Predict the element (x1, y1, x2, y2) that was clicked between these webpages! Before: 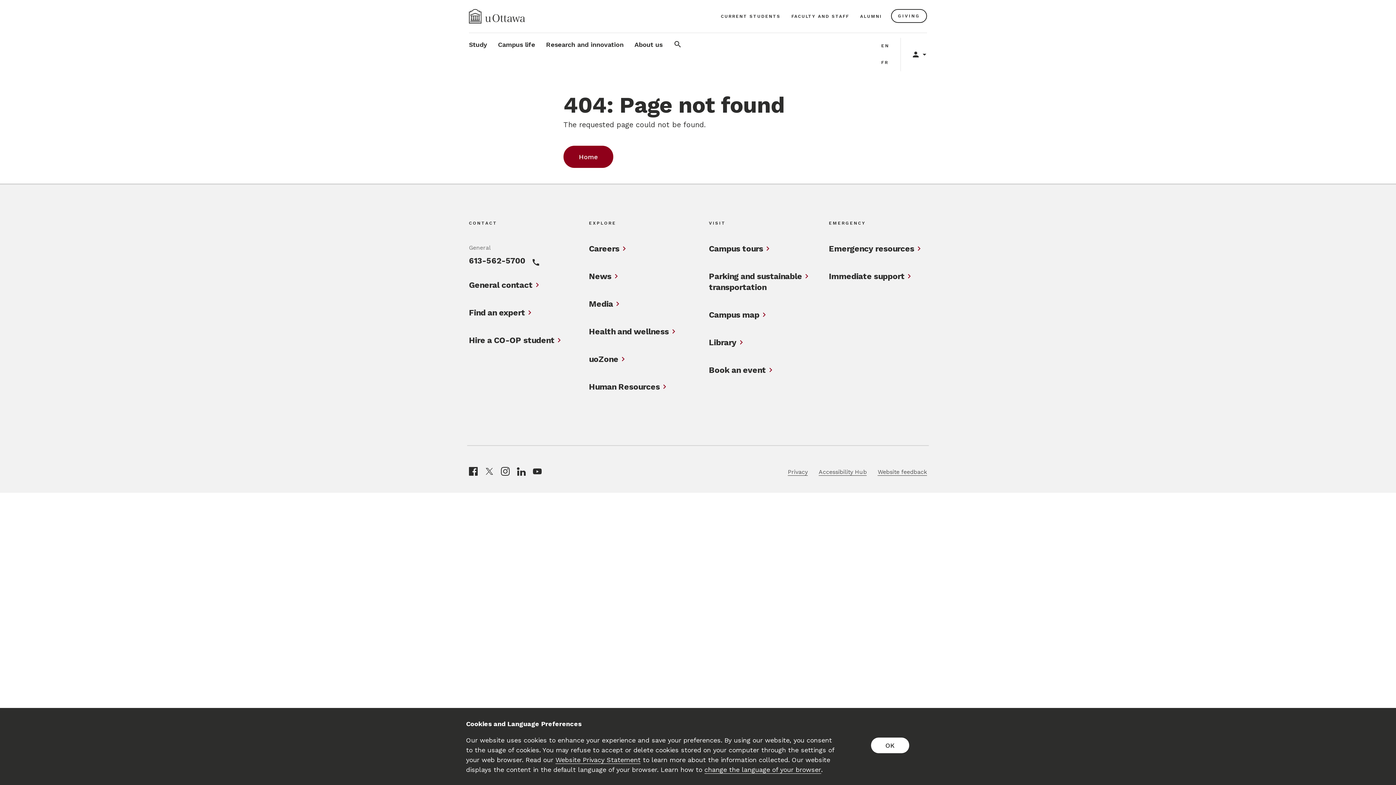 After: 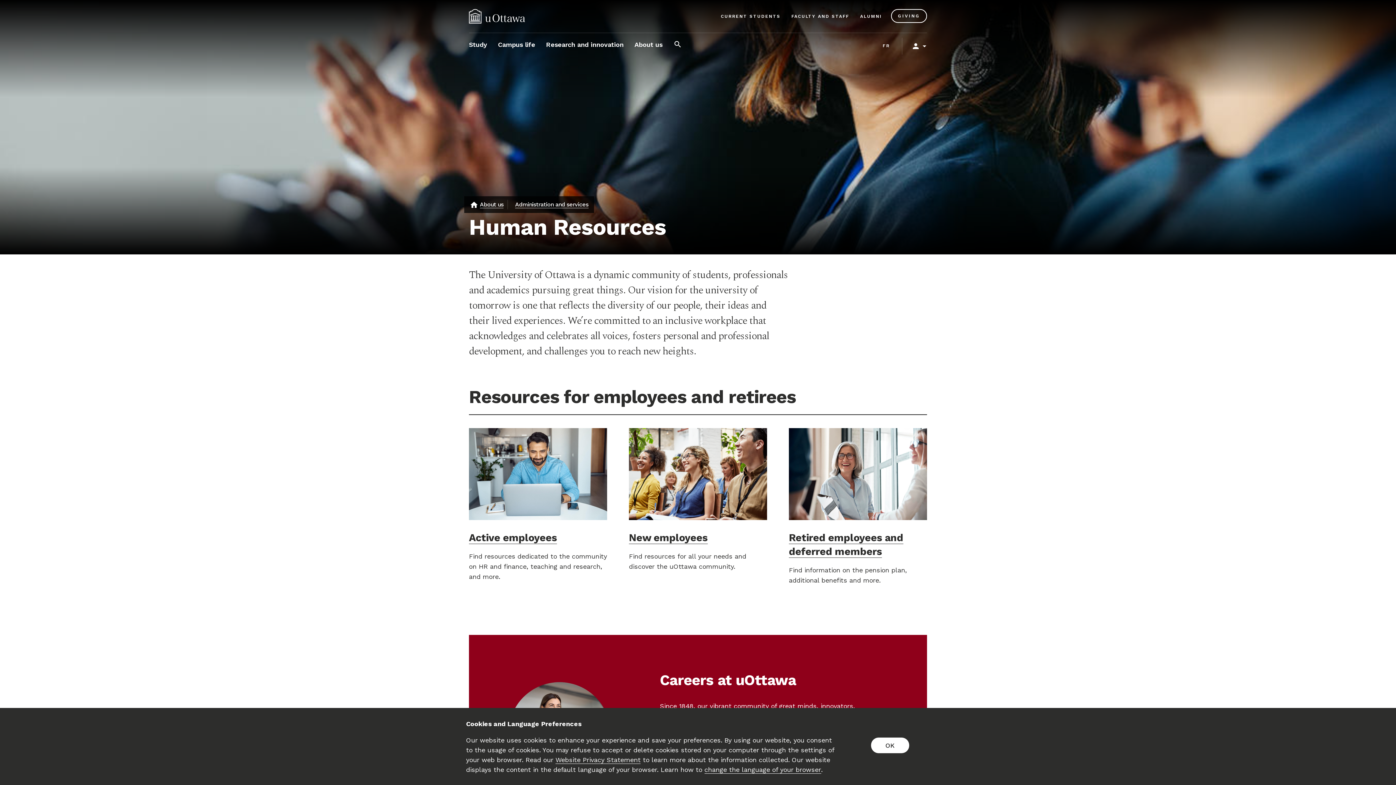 Action: label: Human Resources bbox: (589, 381, 660, 392)